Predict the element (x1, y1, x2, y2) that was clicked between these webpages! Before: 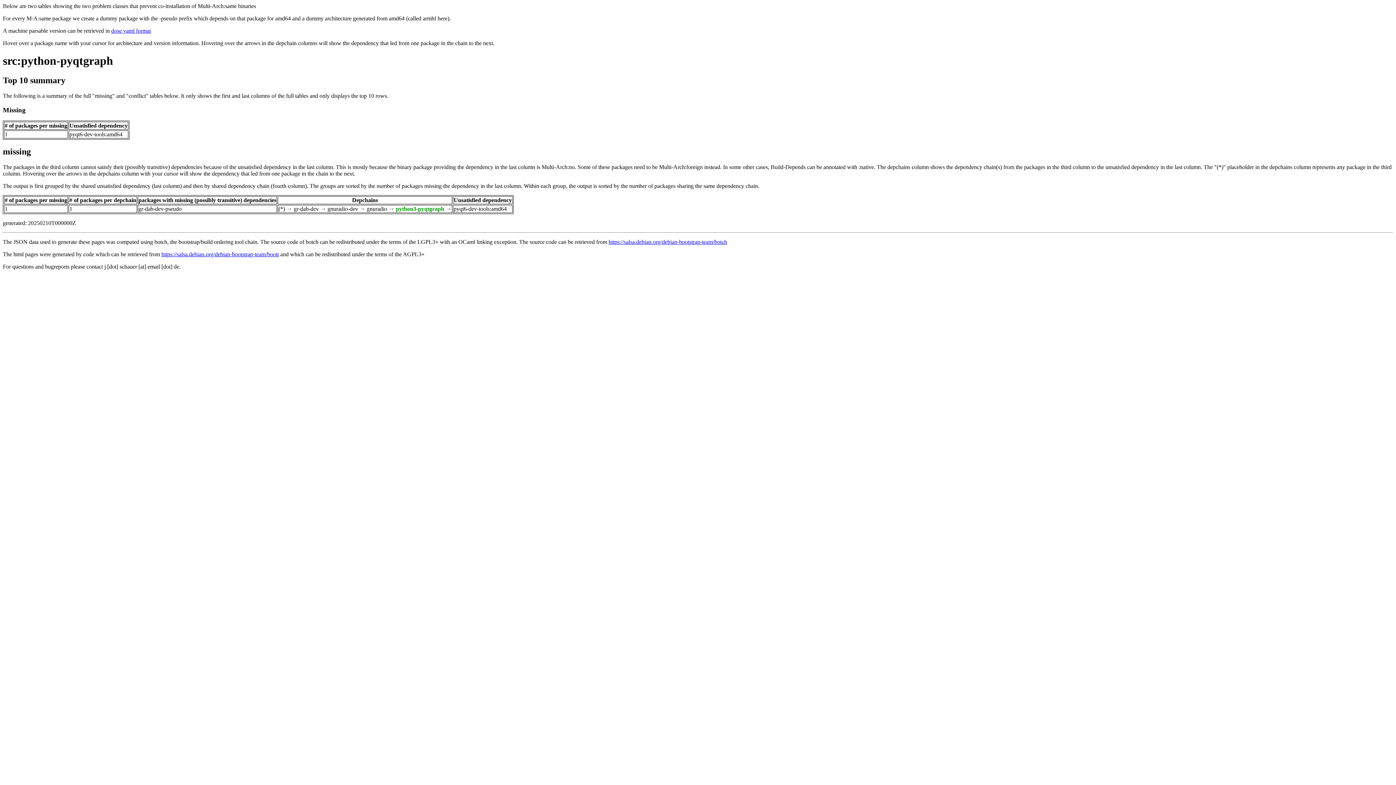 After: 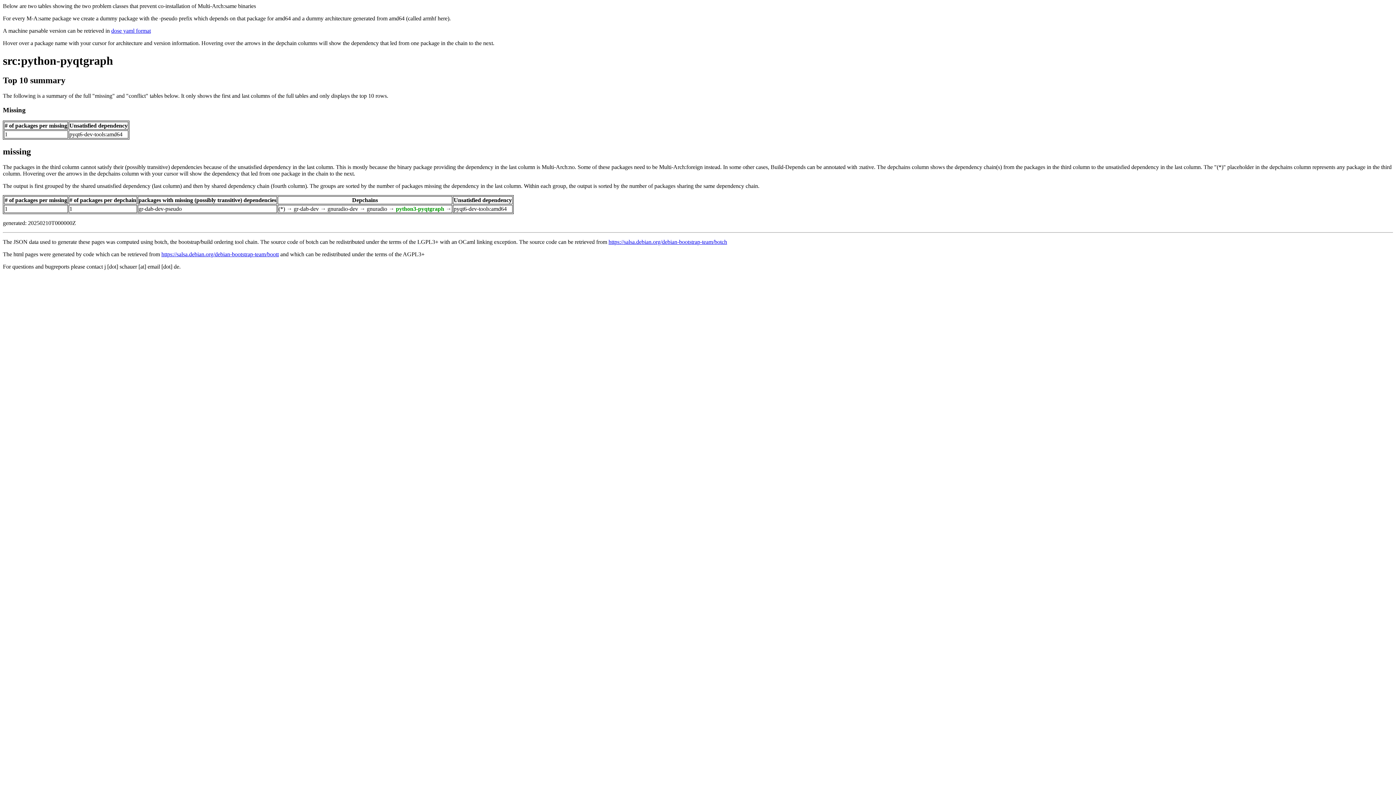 Action: bbox: (285, 205, 293, 212) label:  → 